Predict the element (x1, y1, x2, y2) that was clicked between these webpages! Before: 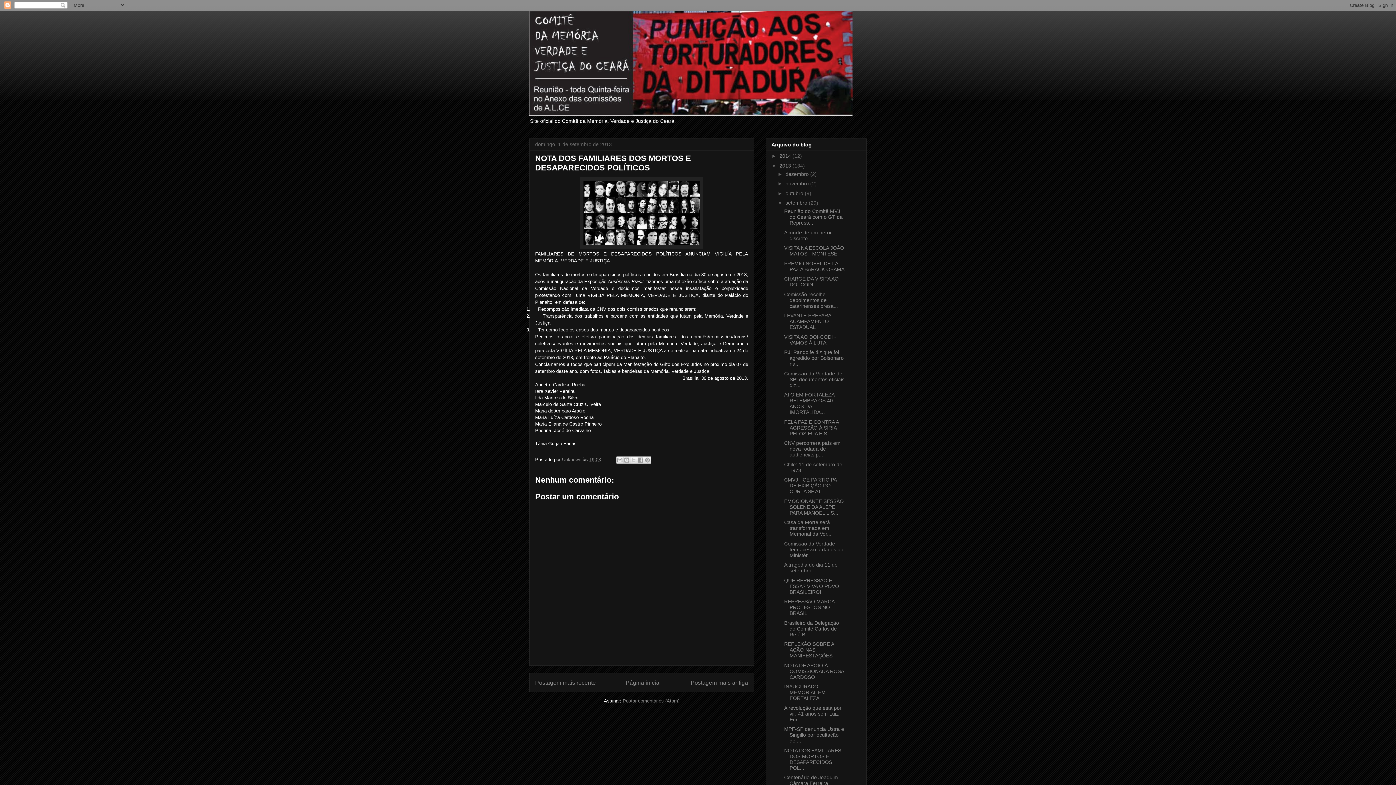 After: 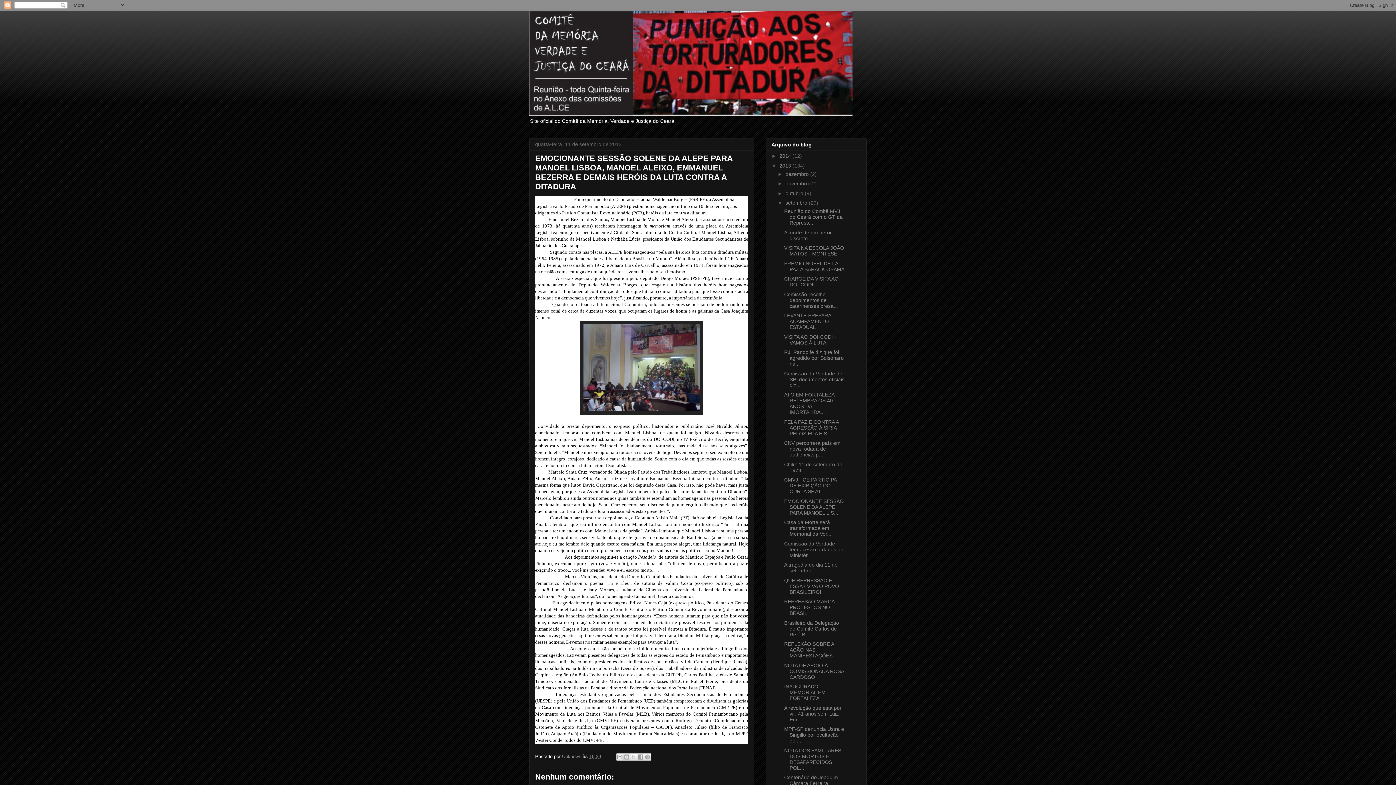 Action: bbox: (784, 498, 843, 515) label: EMOCIONANTE SESSÃO SOLENE DA ALEPE PARA MANOEL LIS...